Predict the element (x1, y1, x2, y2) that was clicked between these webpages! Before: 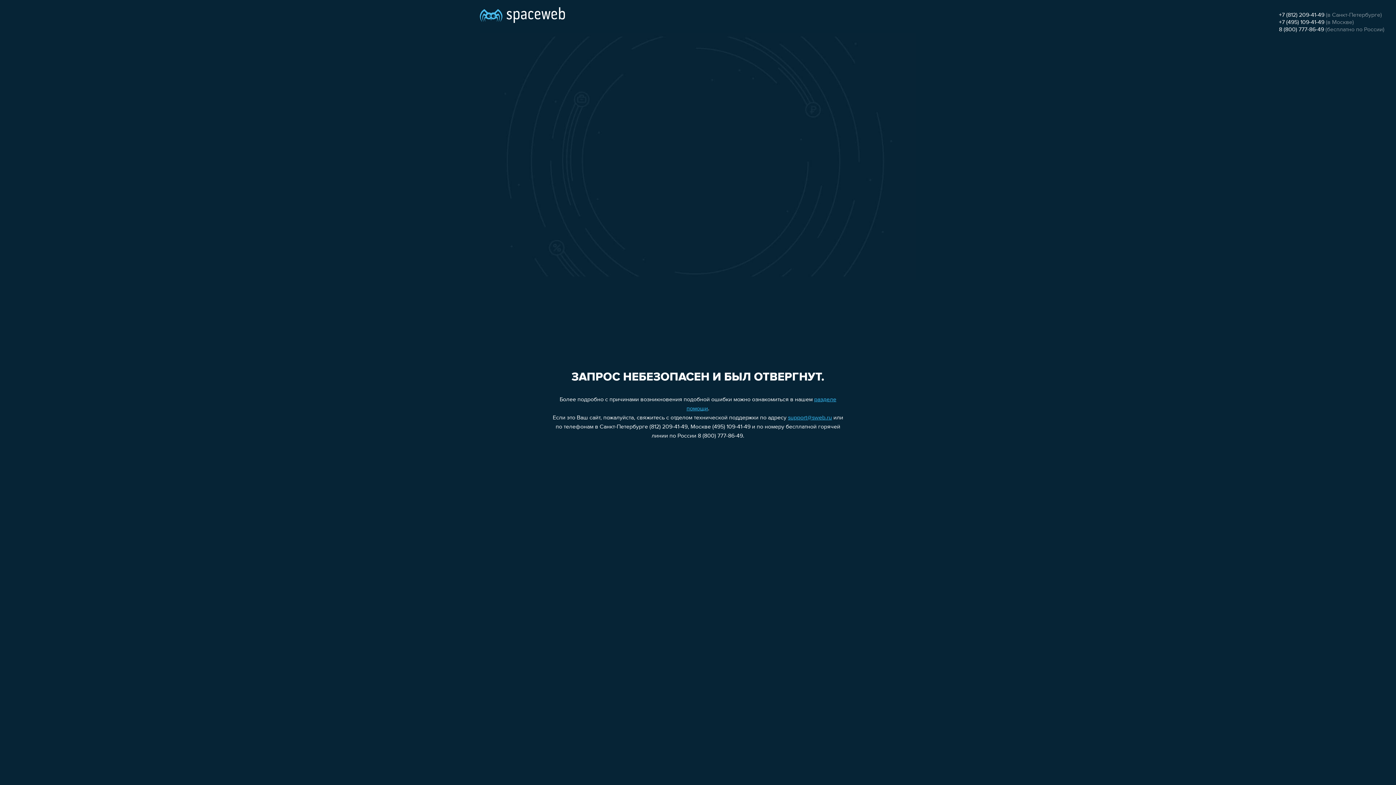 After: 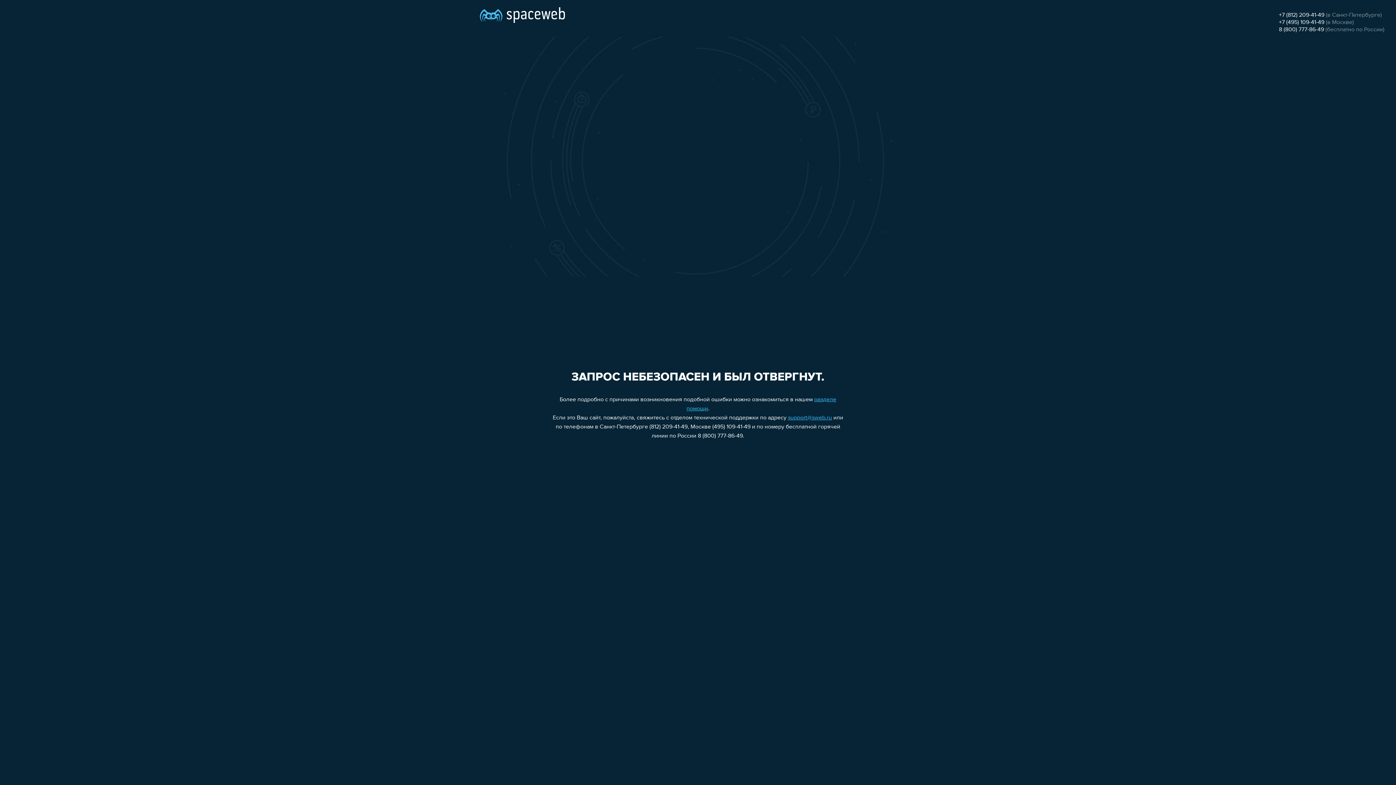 Action: bbox: (1279, 19, 1324, 25) label: +7 (495) 109-41-49